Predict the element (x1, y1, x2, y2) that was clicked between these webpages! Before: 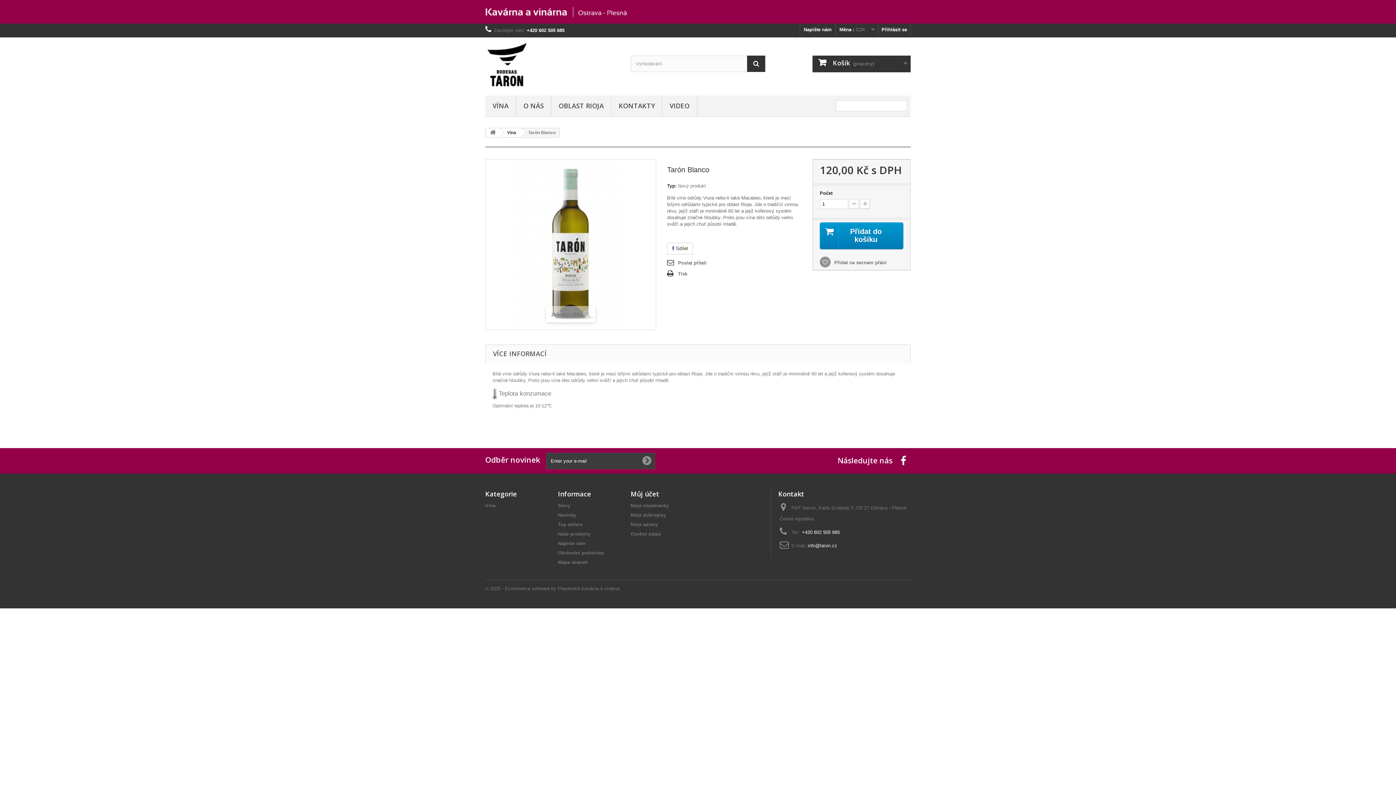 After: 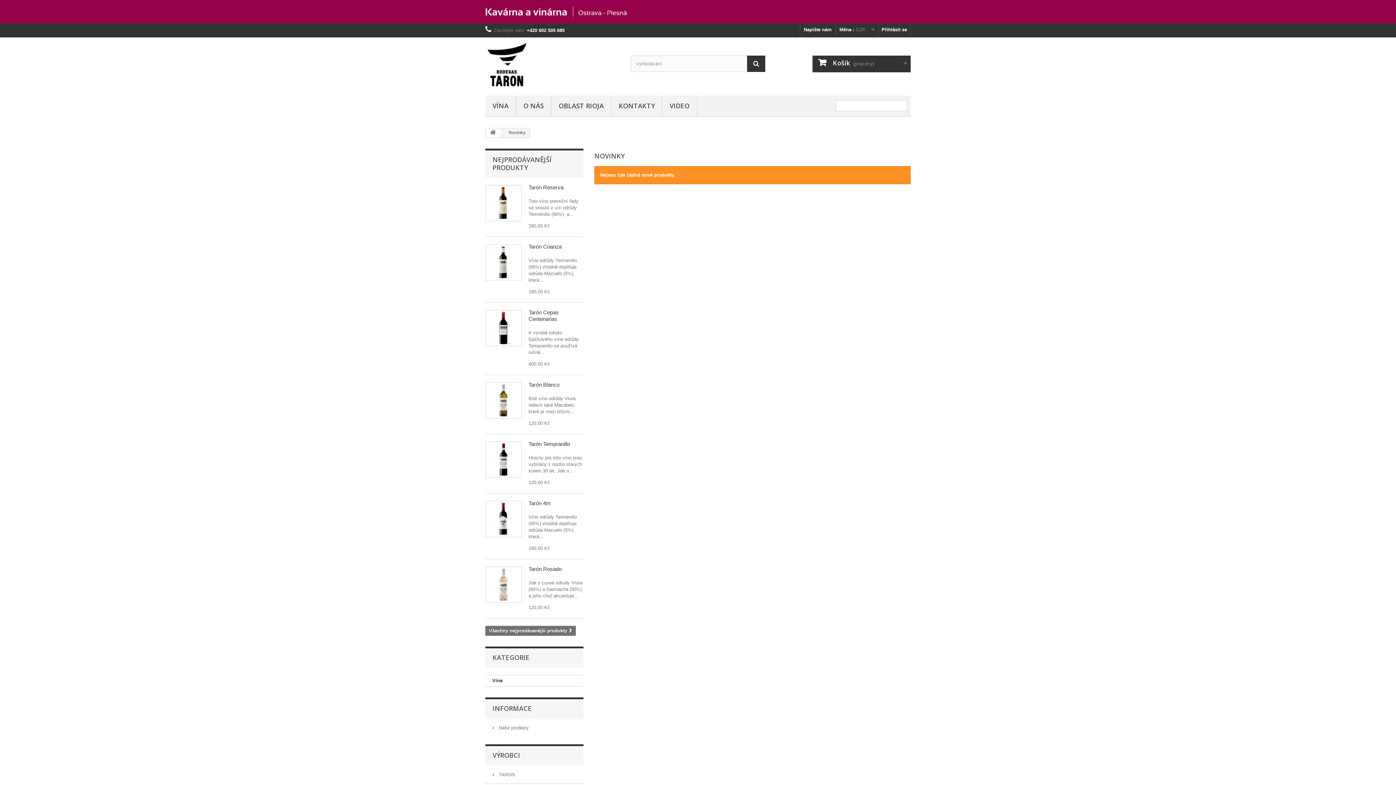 Action: label: Novinky bbox: (558, 512, 576, 518)